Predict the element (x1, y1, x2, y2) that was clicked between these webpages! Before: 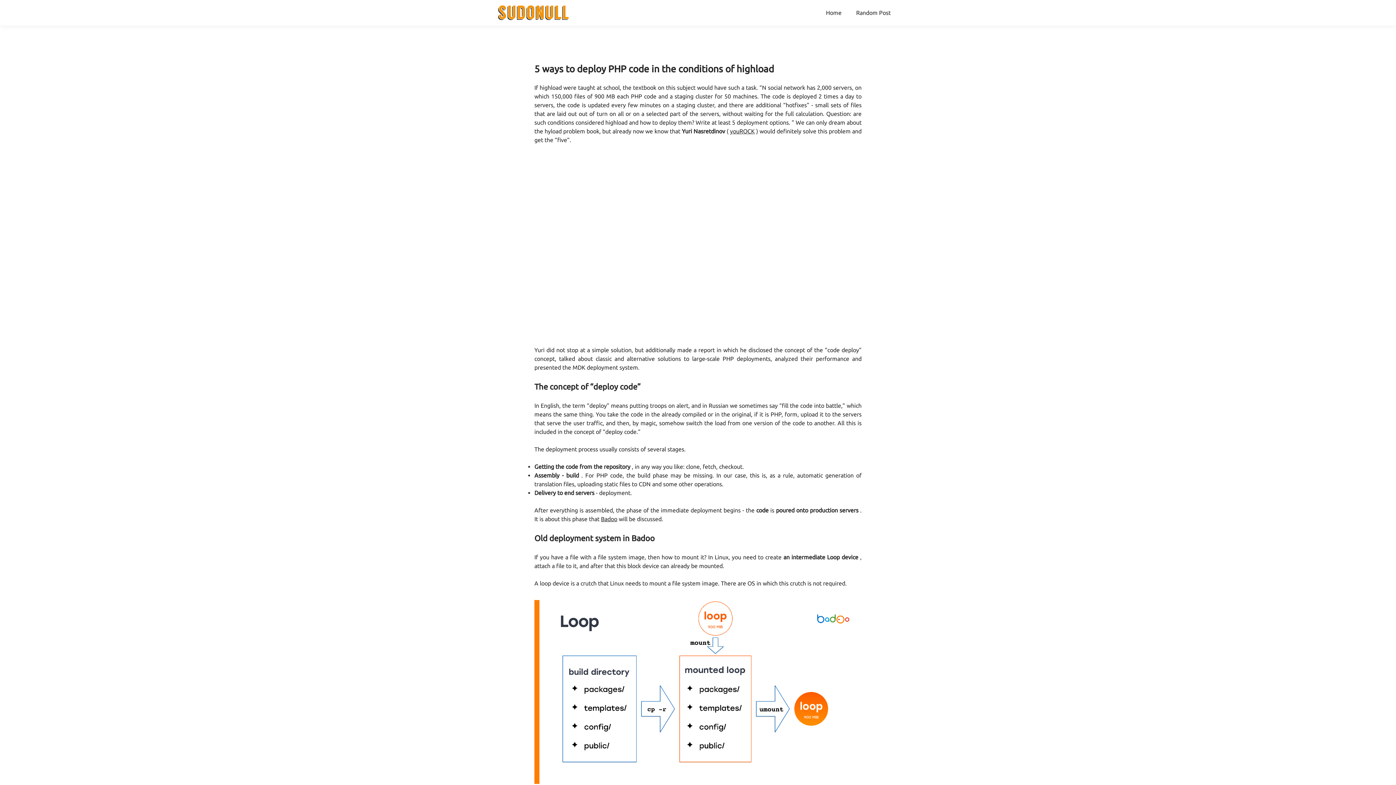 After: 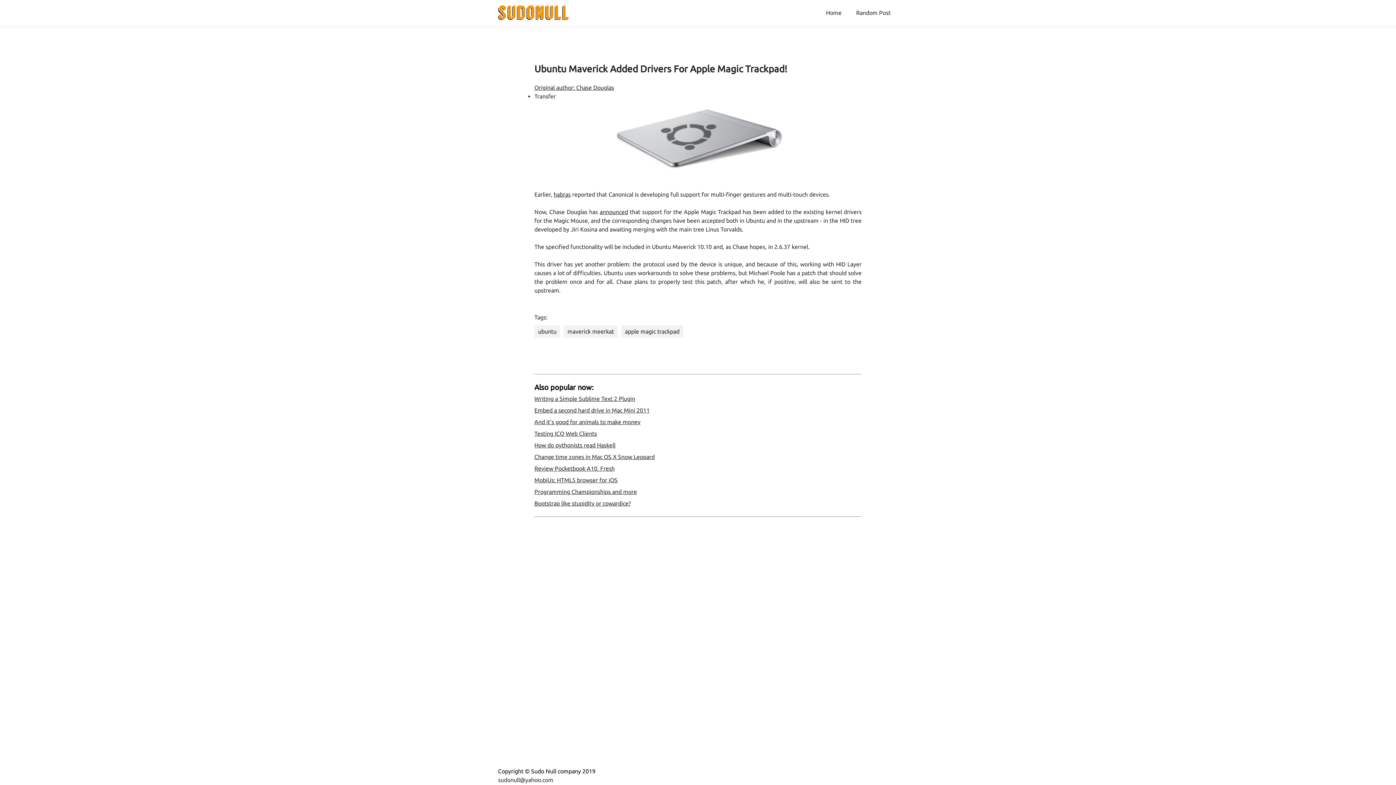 Action: bbox: (849, 9, 898, 16) label: Random Post